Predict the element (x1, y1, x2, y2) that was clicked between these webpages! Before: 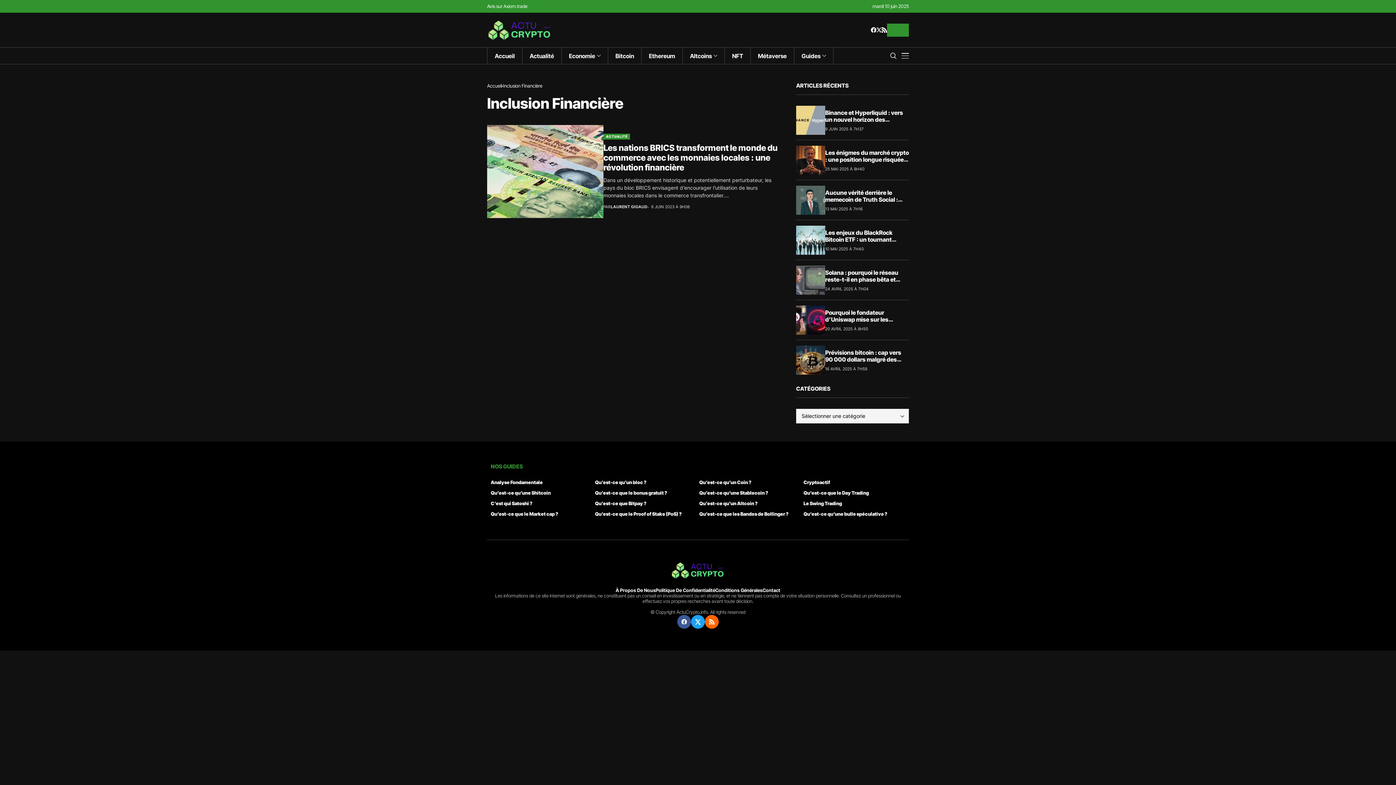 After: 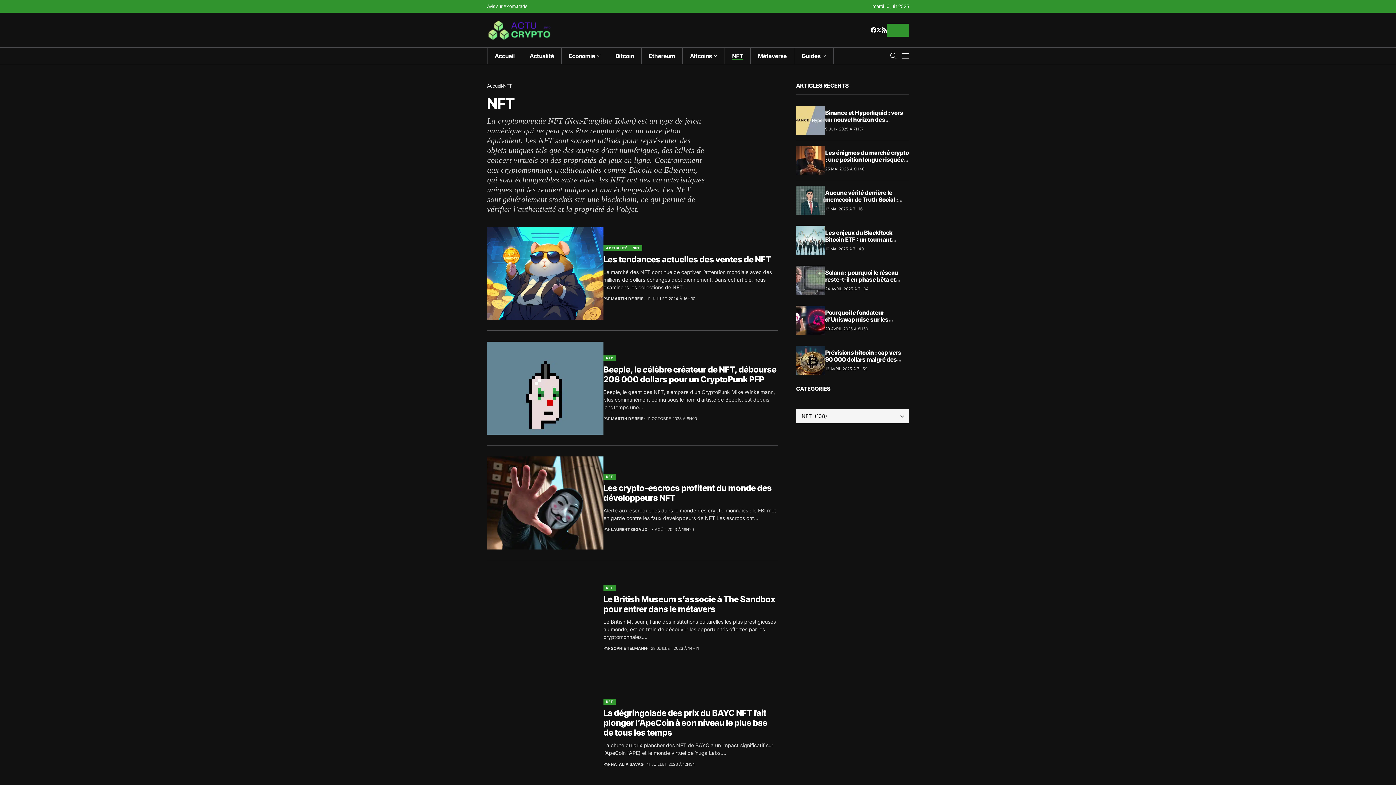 Action: label: NFT bbox: (725, 47, 750, 64)